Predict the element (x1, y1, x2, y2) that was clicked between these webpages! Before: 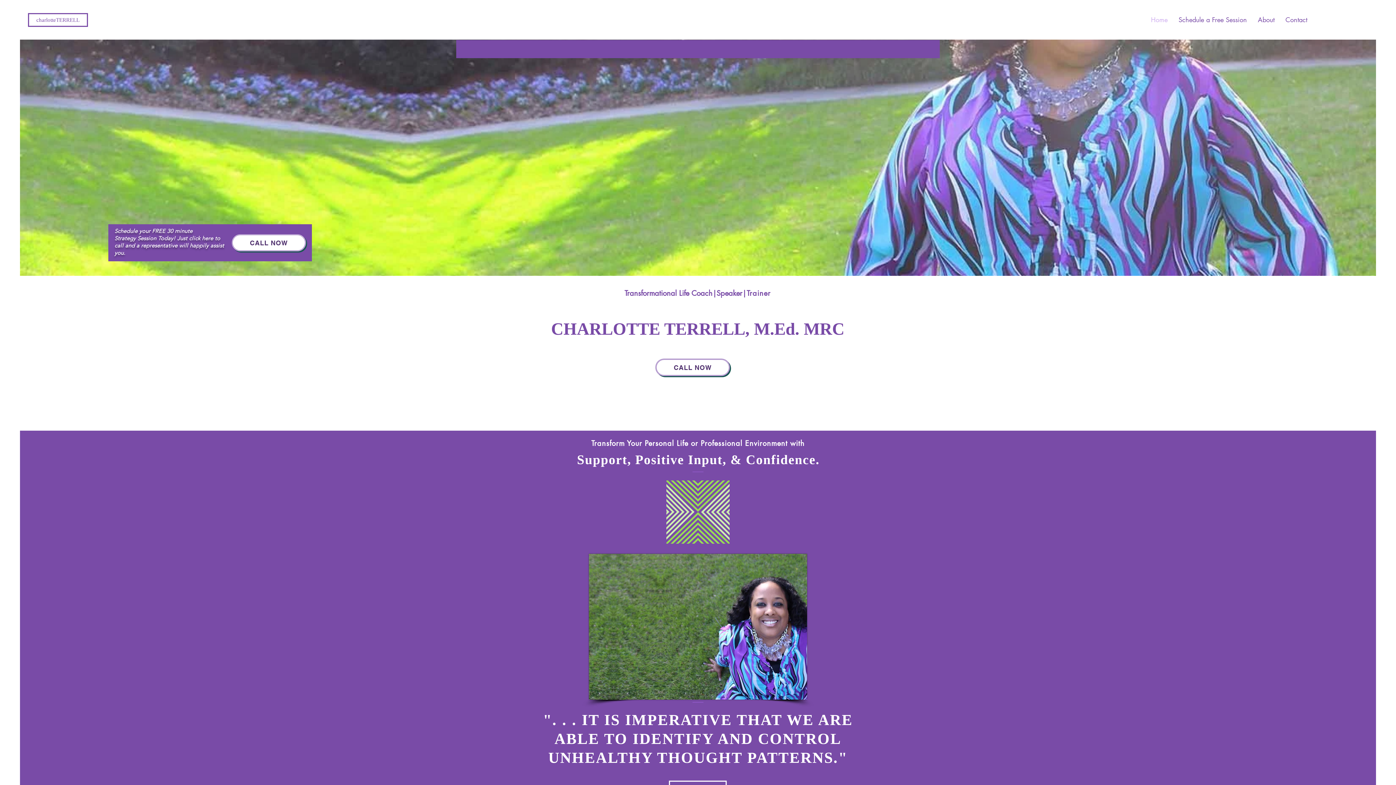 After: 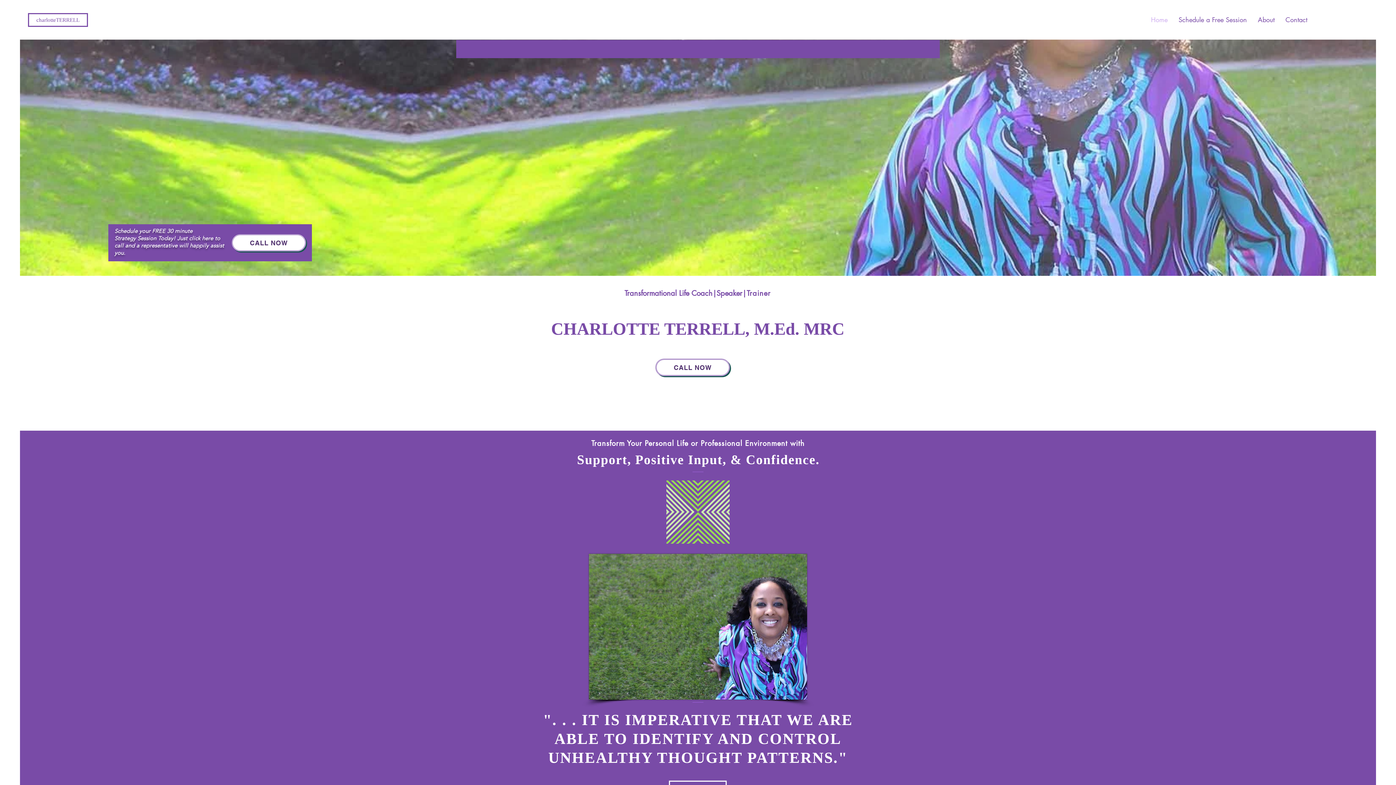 Action: bbox: (1145, 10, 1173, 28) label: Home